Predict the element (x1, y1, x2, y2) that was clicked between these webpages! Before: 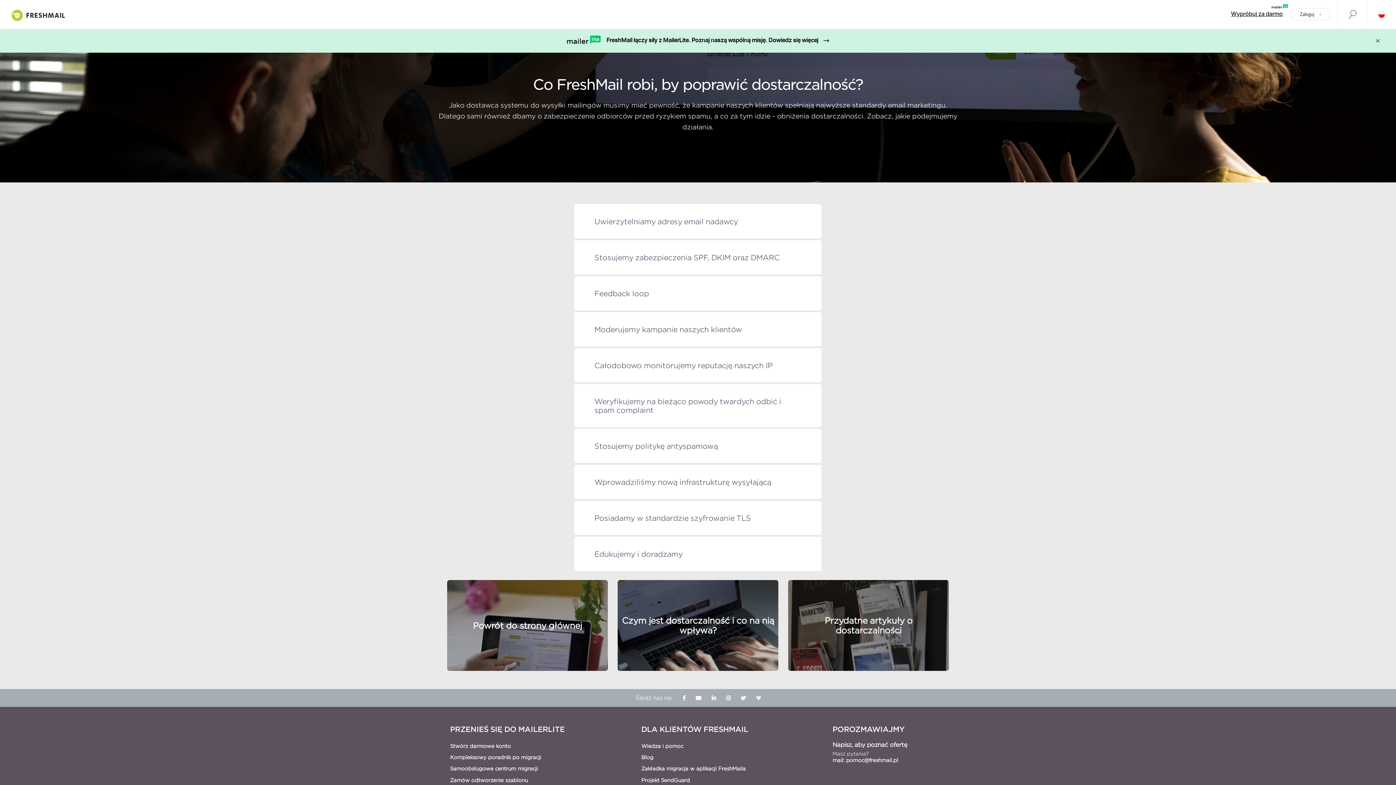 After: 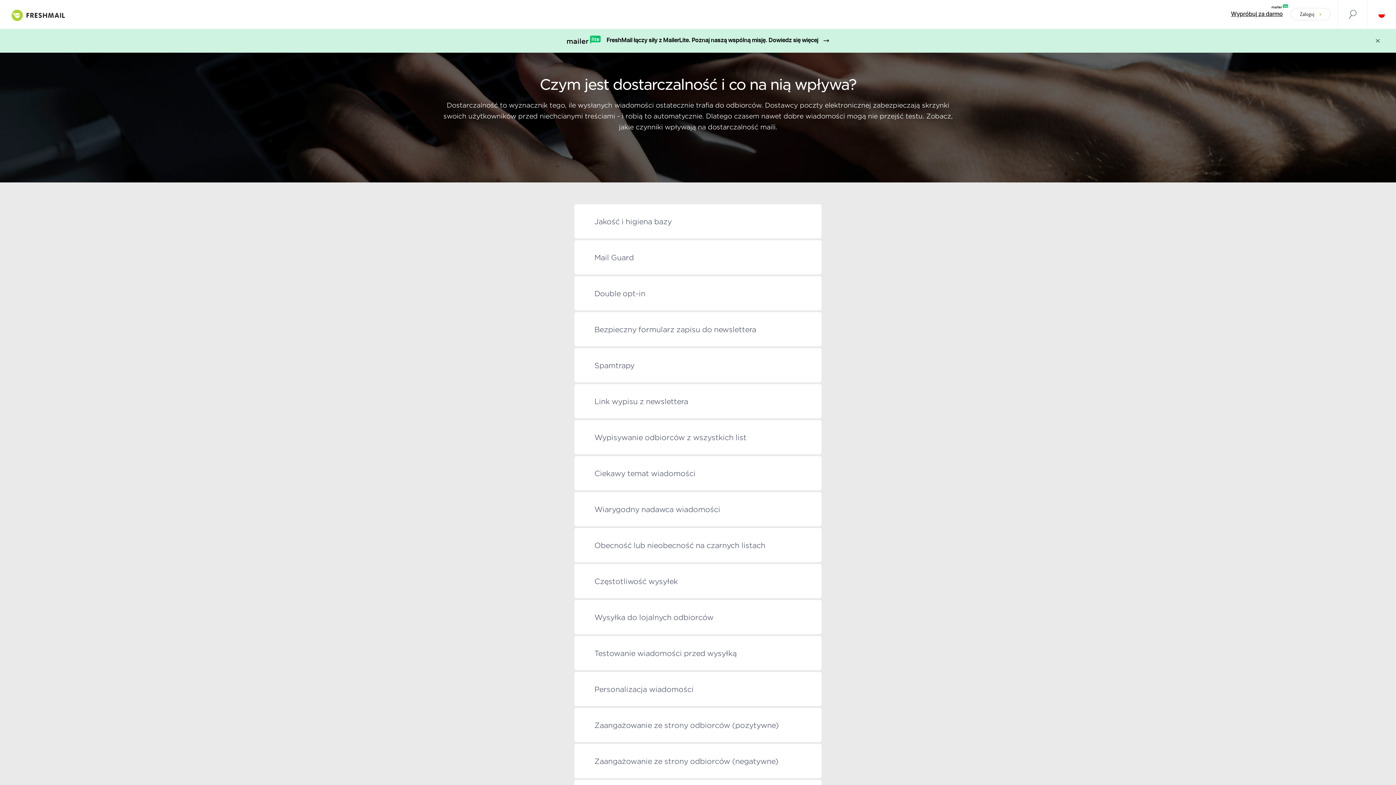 Action: bbox: (617, 580, 778, 671) label: Czym jest dostarczalność i co na nią wpływa?